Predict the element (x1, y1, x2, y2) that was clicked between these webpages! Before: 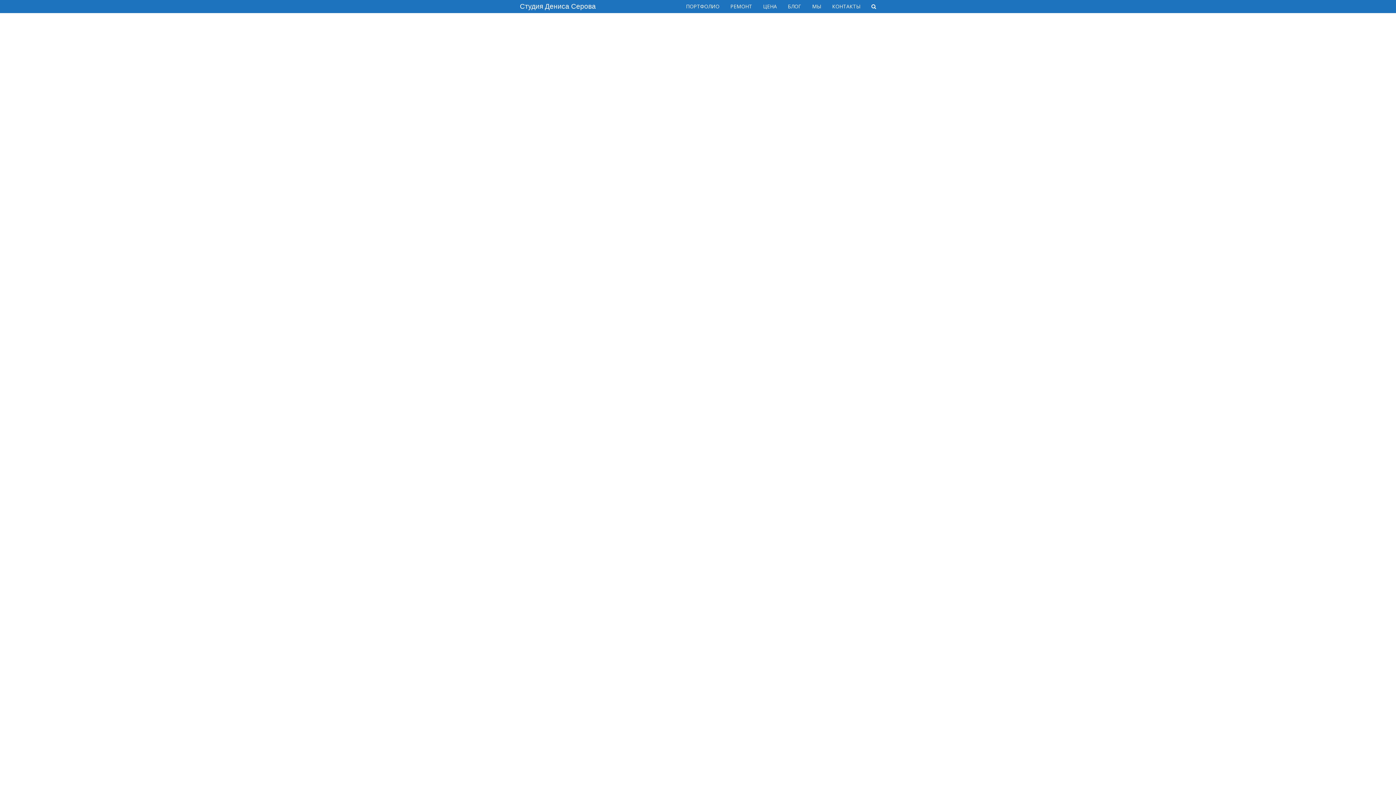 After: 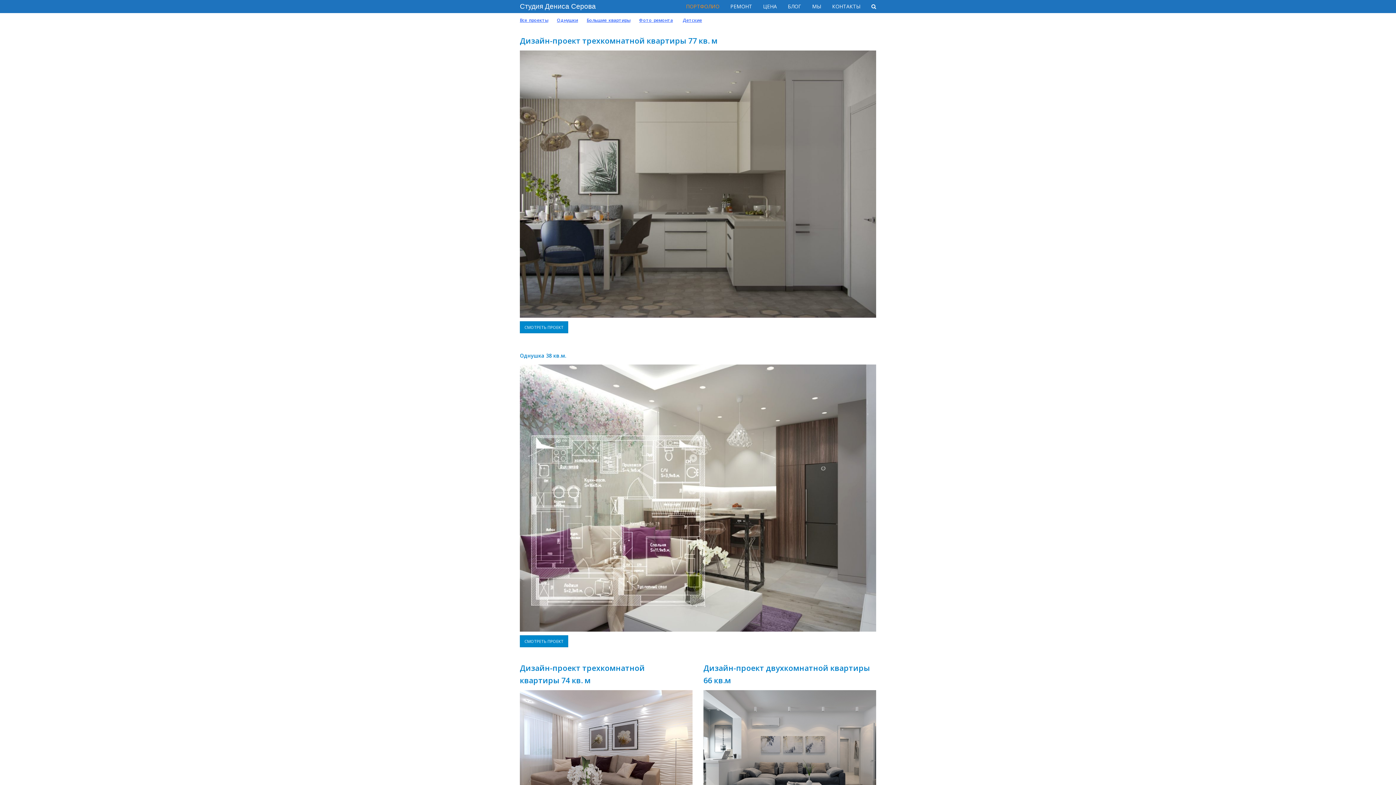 Action: label: ПОРТФОЛИО bbox: (680, -2, 725, 15)